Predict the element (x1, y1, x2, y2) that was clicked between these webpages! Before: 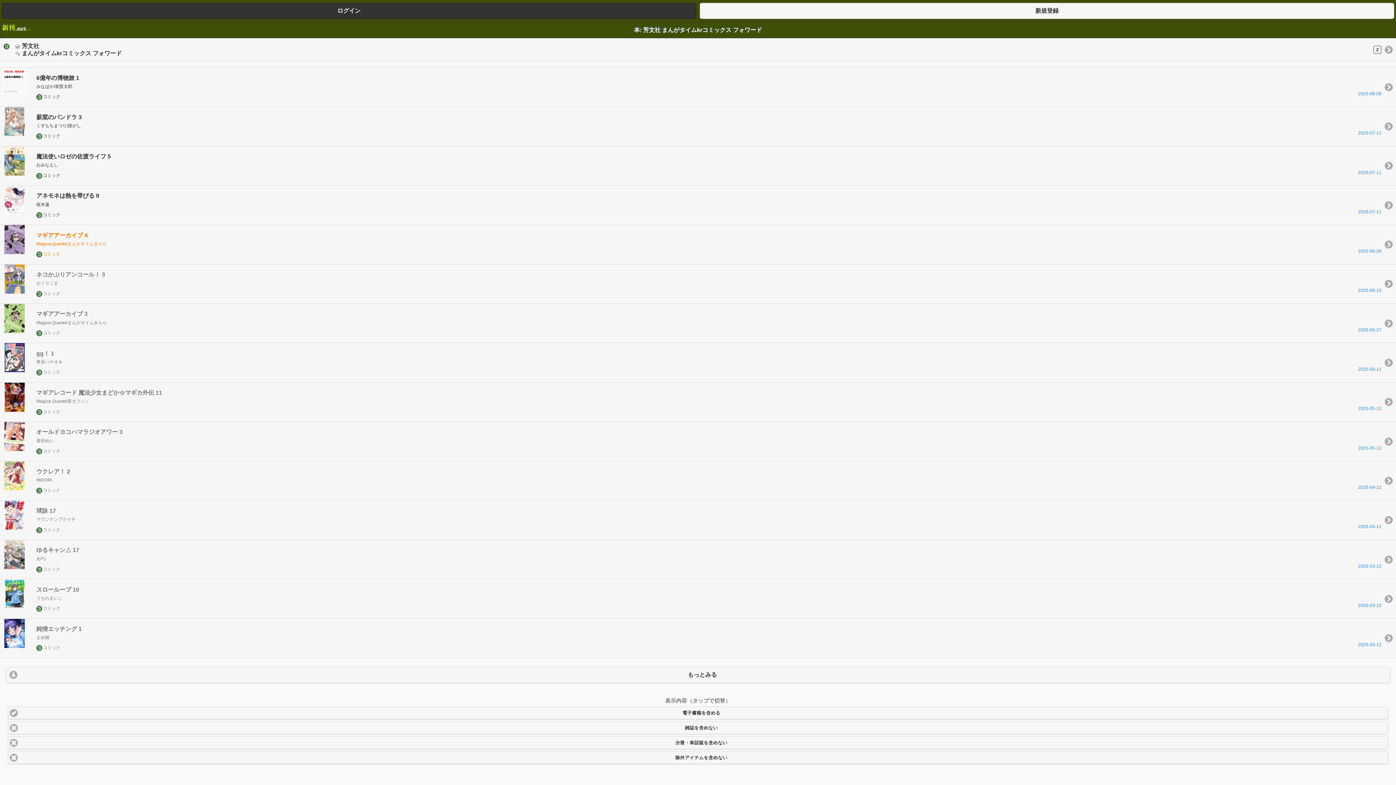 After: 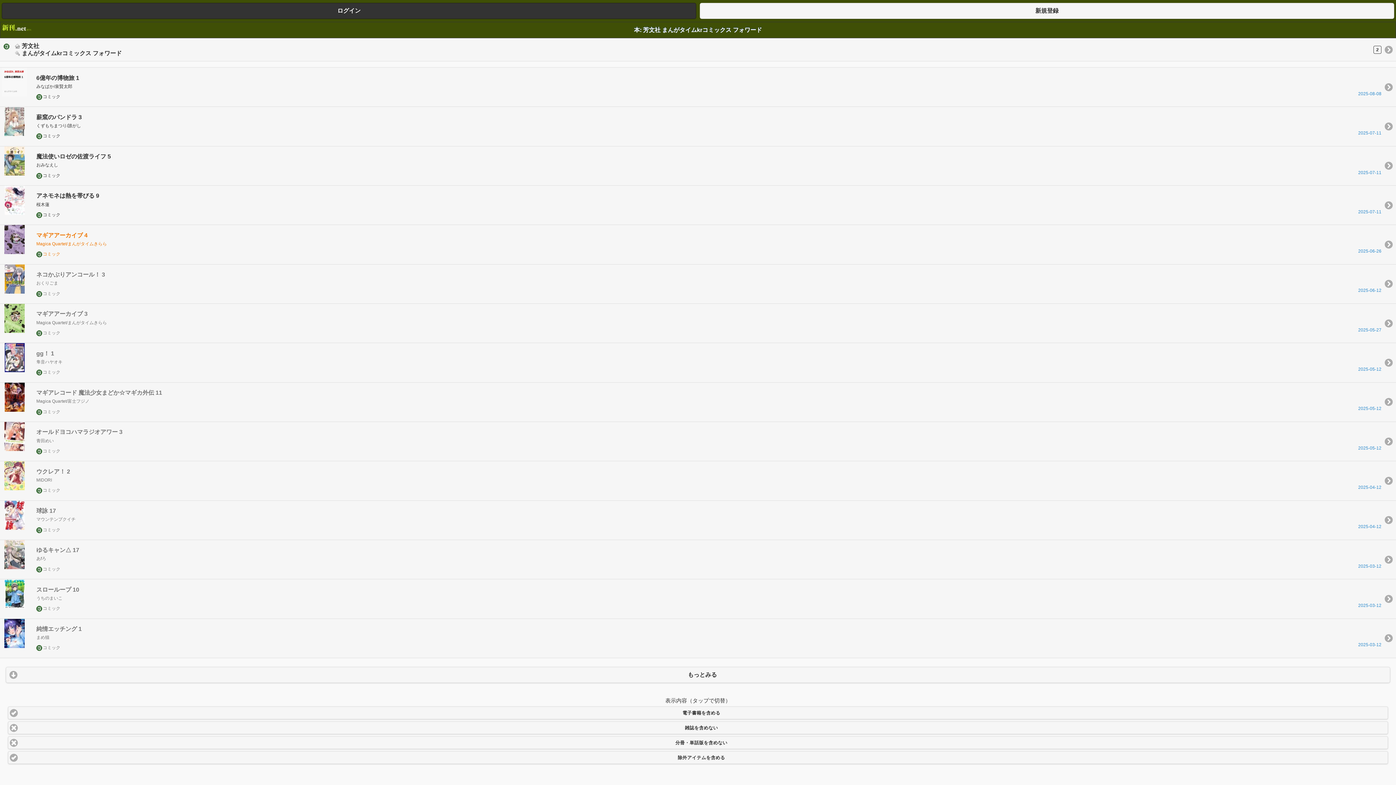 Action: bbox: (7, 751, 1388, 764) label: 除外アイテムを含めない